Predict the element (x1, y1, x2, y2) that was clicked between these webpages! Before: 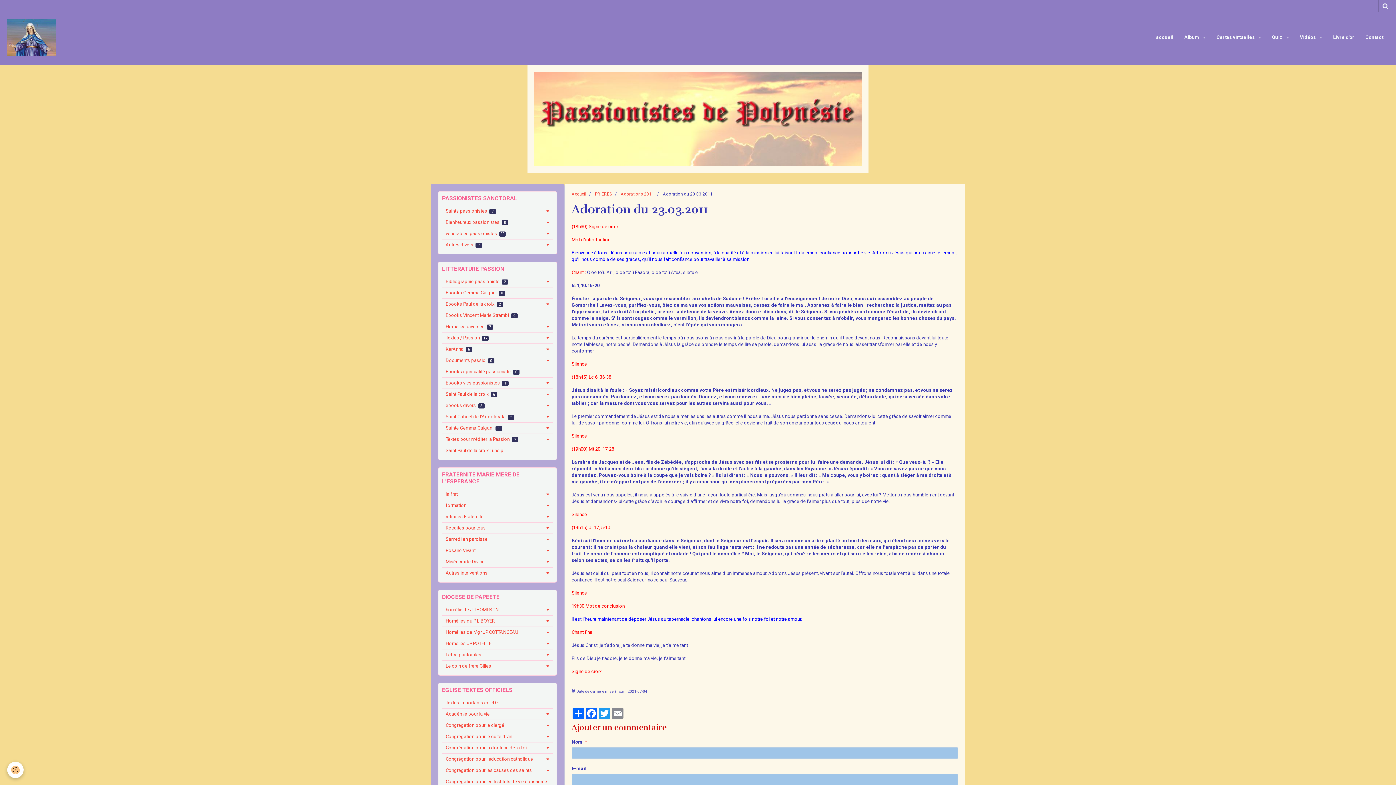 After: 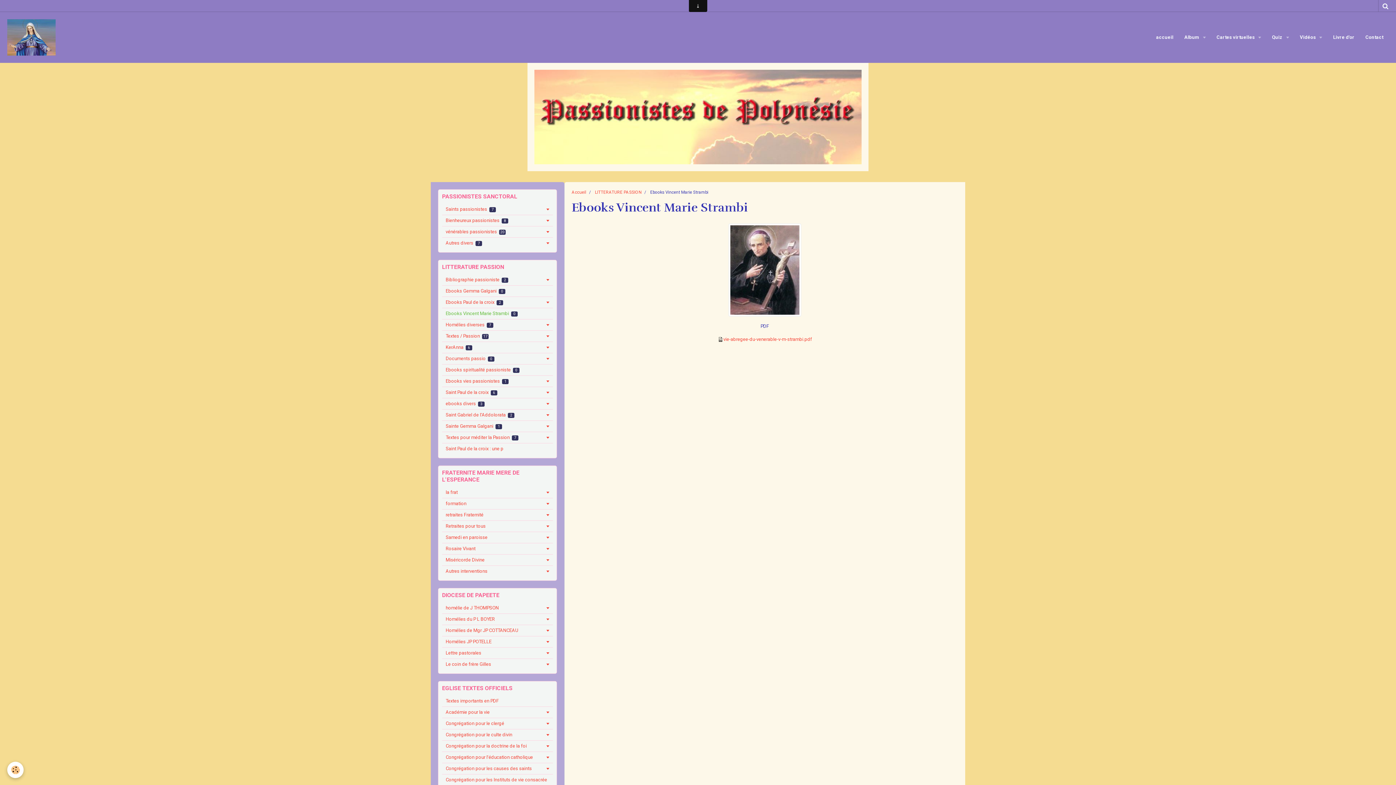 Action: bbox: (442, 310, 552, 321) label: Ebooks Vincent Marie Strambi 0